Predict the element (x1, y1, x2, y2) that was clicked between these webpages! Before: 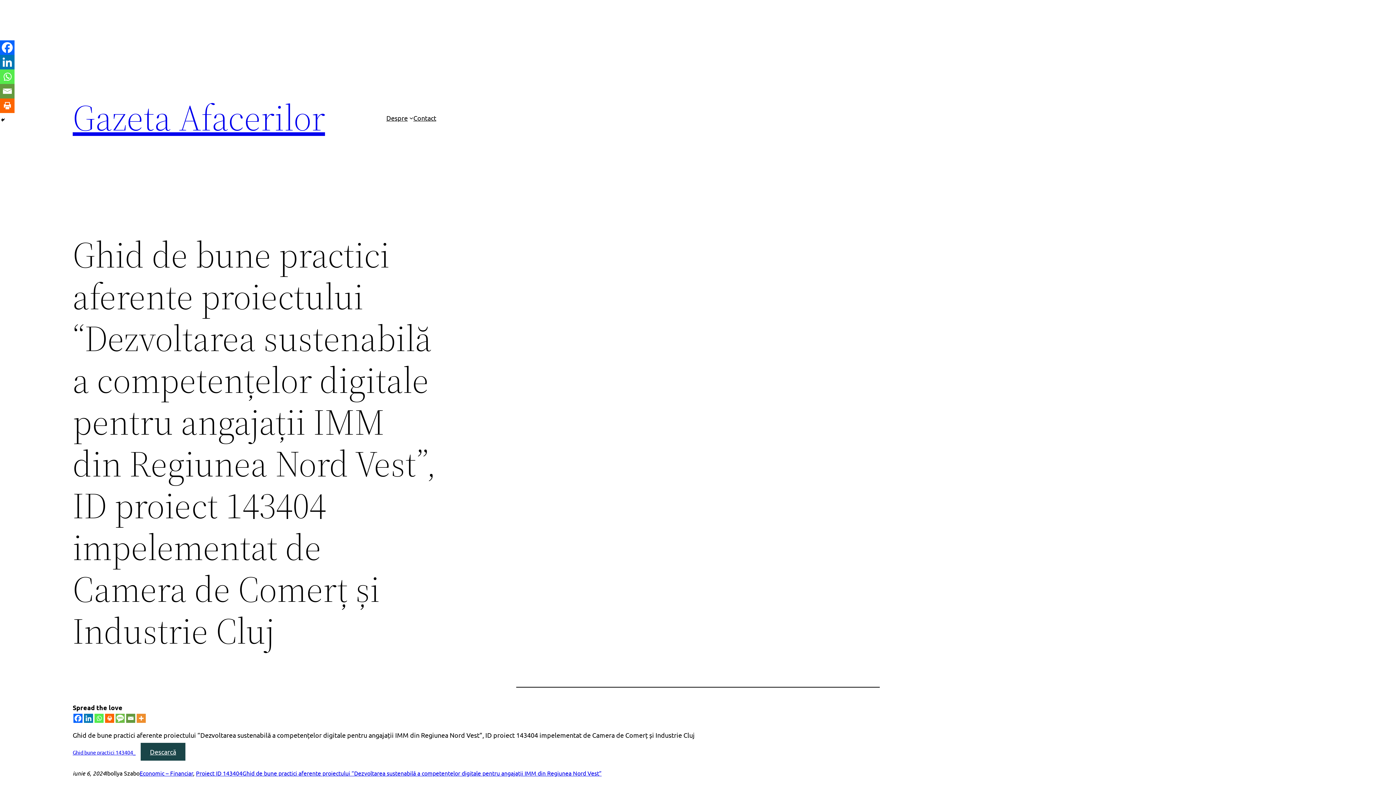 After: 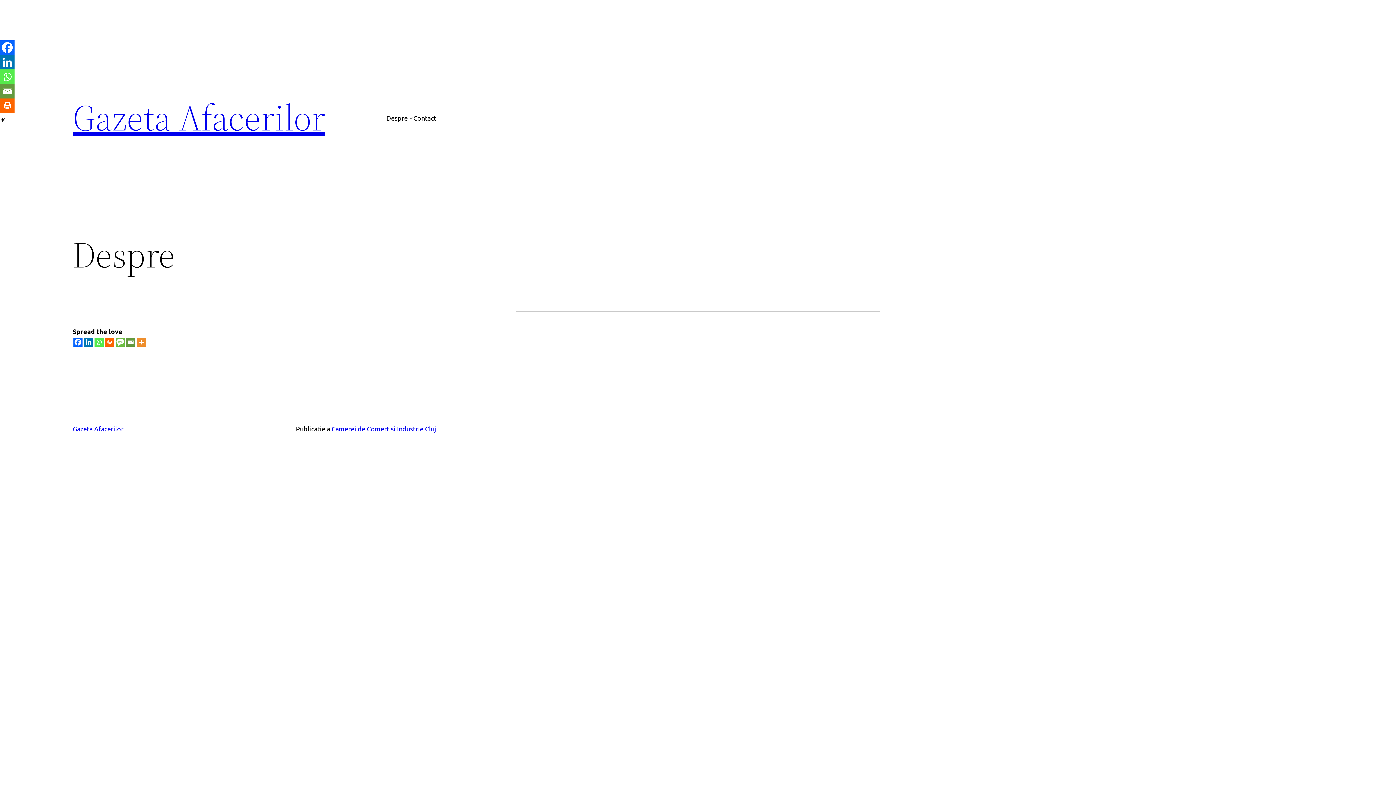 Action: label: Despre bbox: (386, 112, 407, 123)